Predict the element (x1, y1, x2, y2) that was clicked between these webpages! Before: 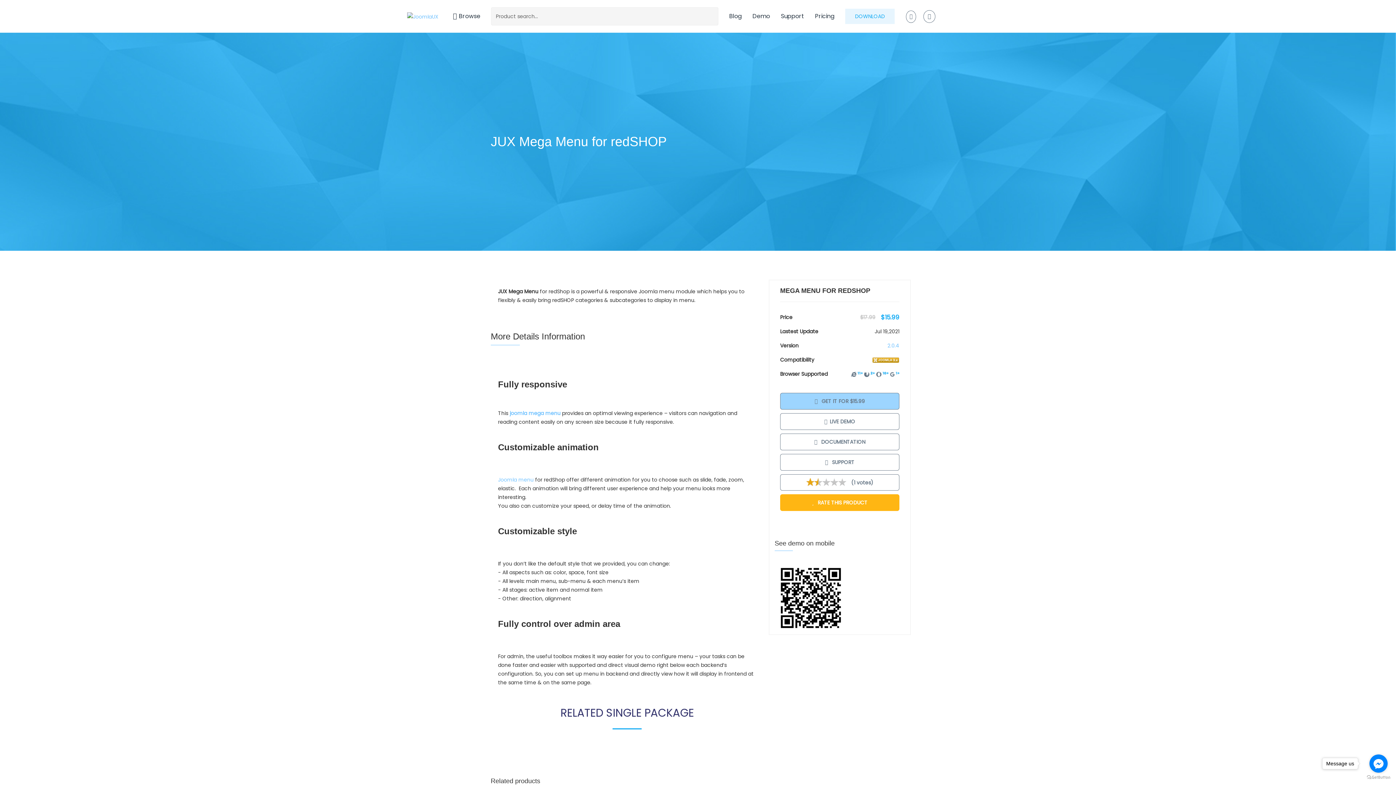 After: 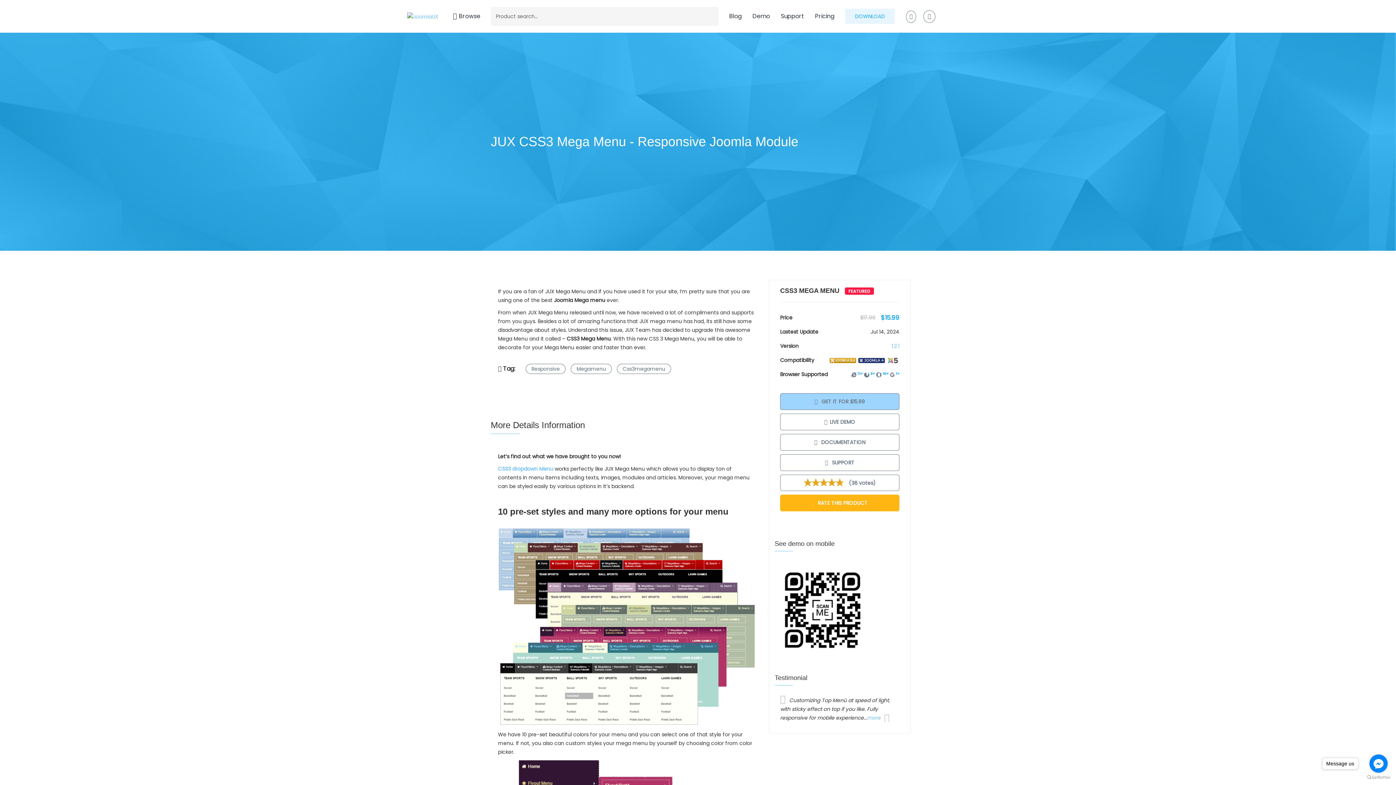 Action: label: Joomla menu bbox: (498, 476, 533, 483)